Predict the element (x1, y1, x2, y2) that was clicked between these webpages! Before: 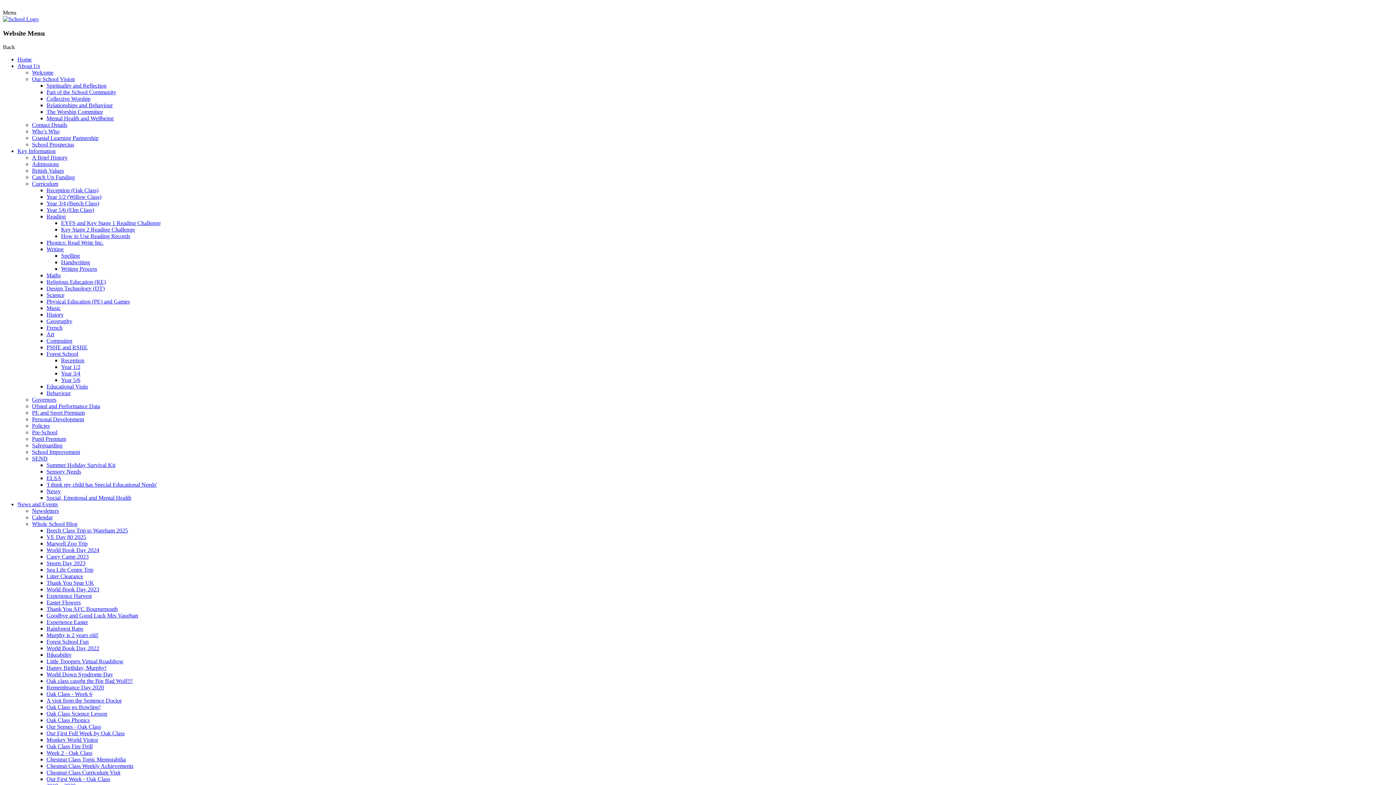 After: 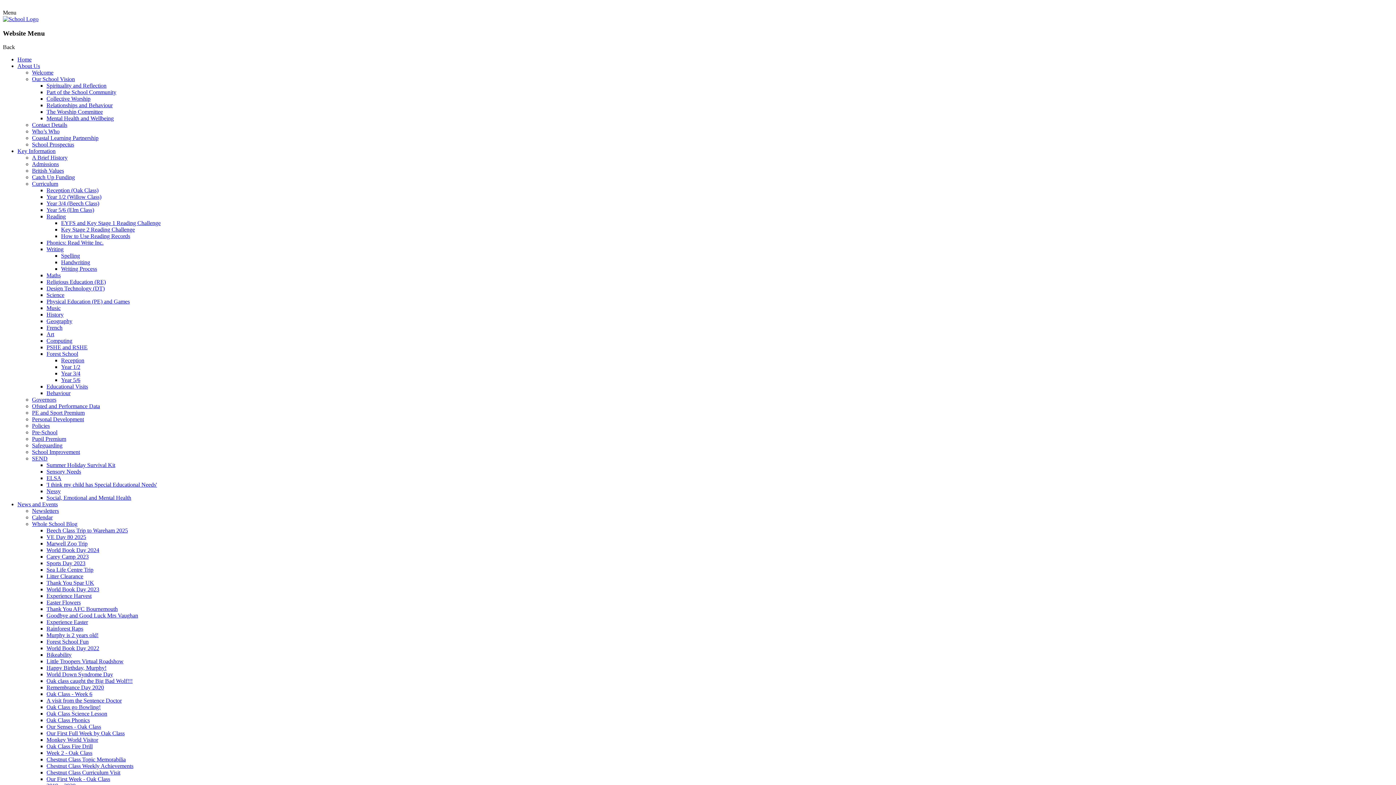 Action: label: Key Information bbox: (17, 148, 55, 154)